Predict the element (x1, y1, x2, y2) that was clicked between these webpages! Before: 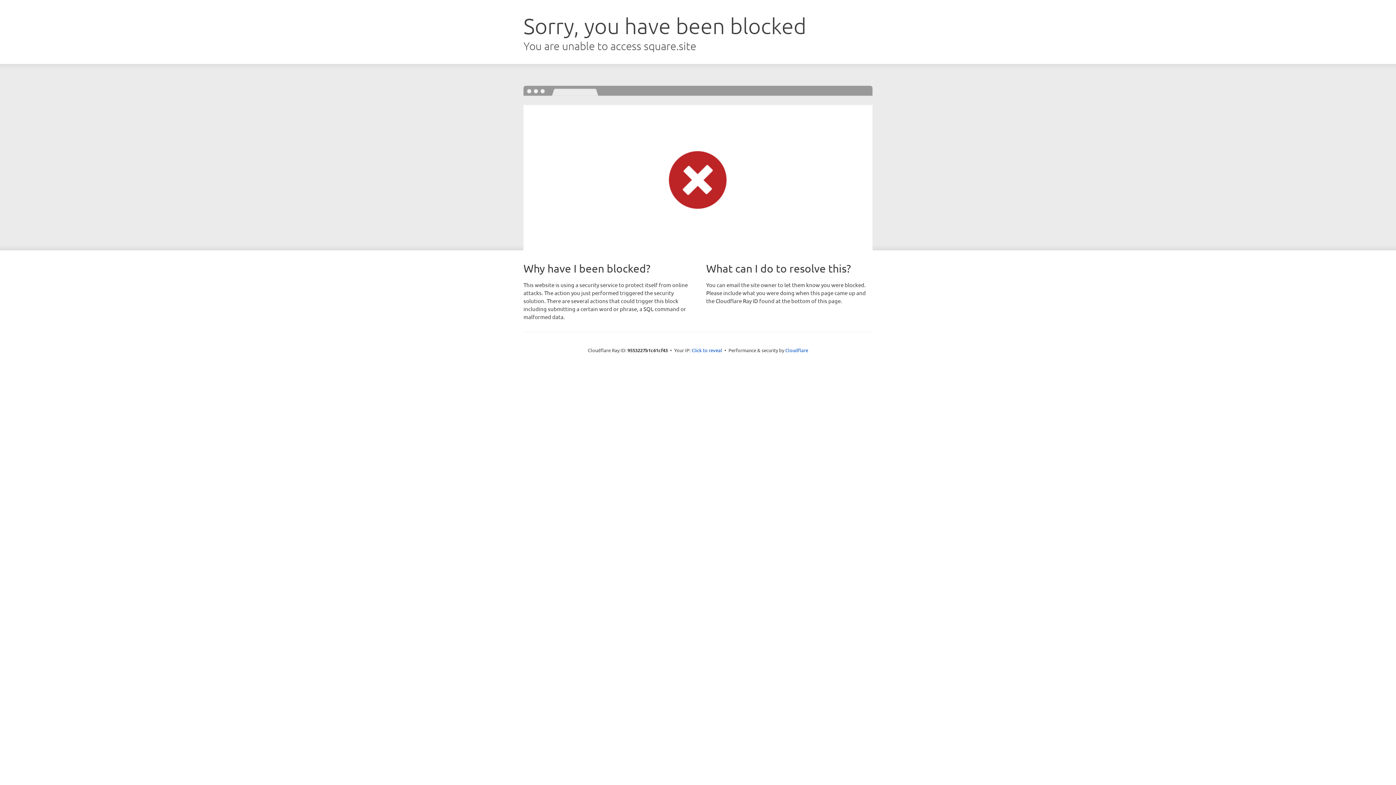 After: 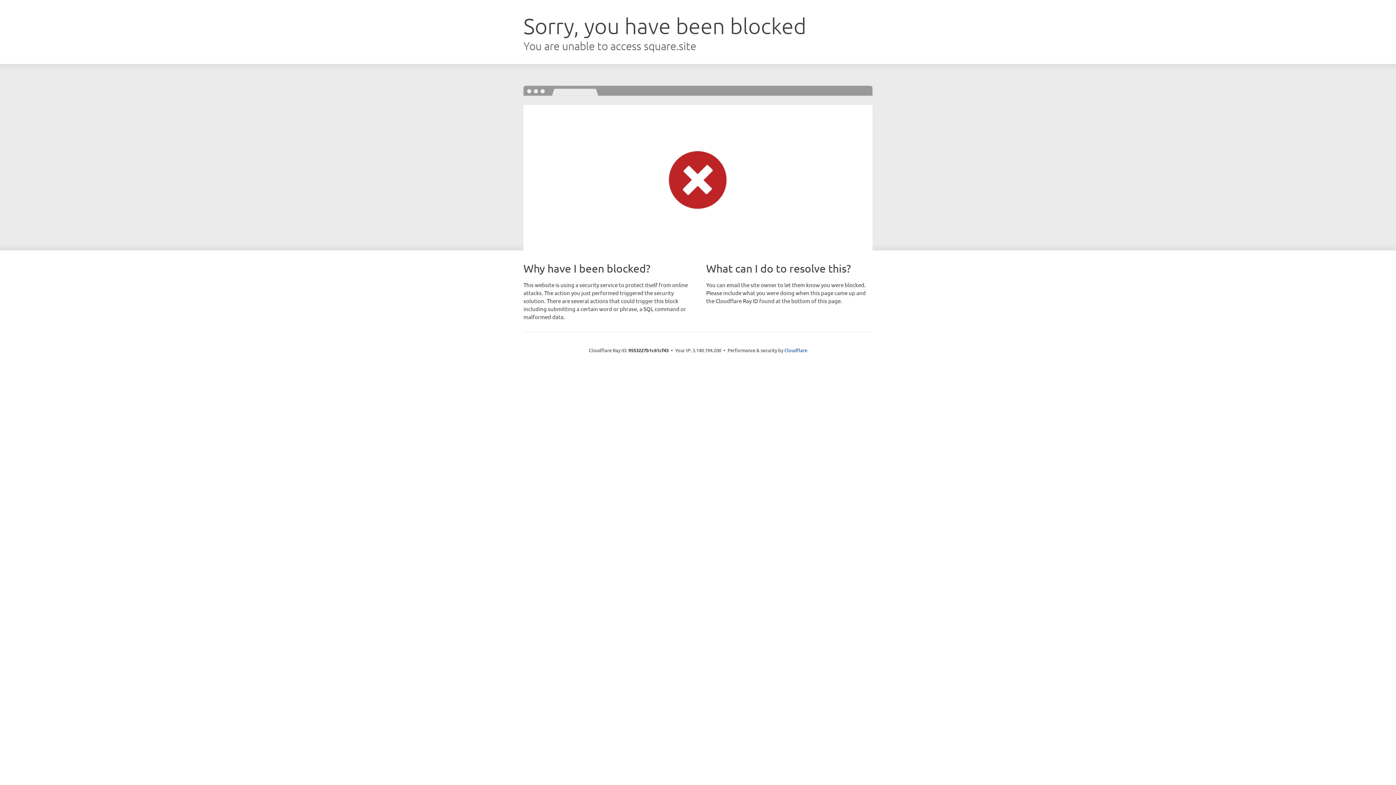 Action: bbox: (691, 346, 722, 353) label: Click to reveal